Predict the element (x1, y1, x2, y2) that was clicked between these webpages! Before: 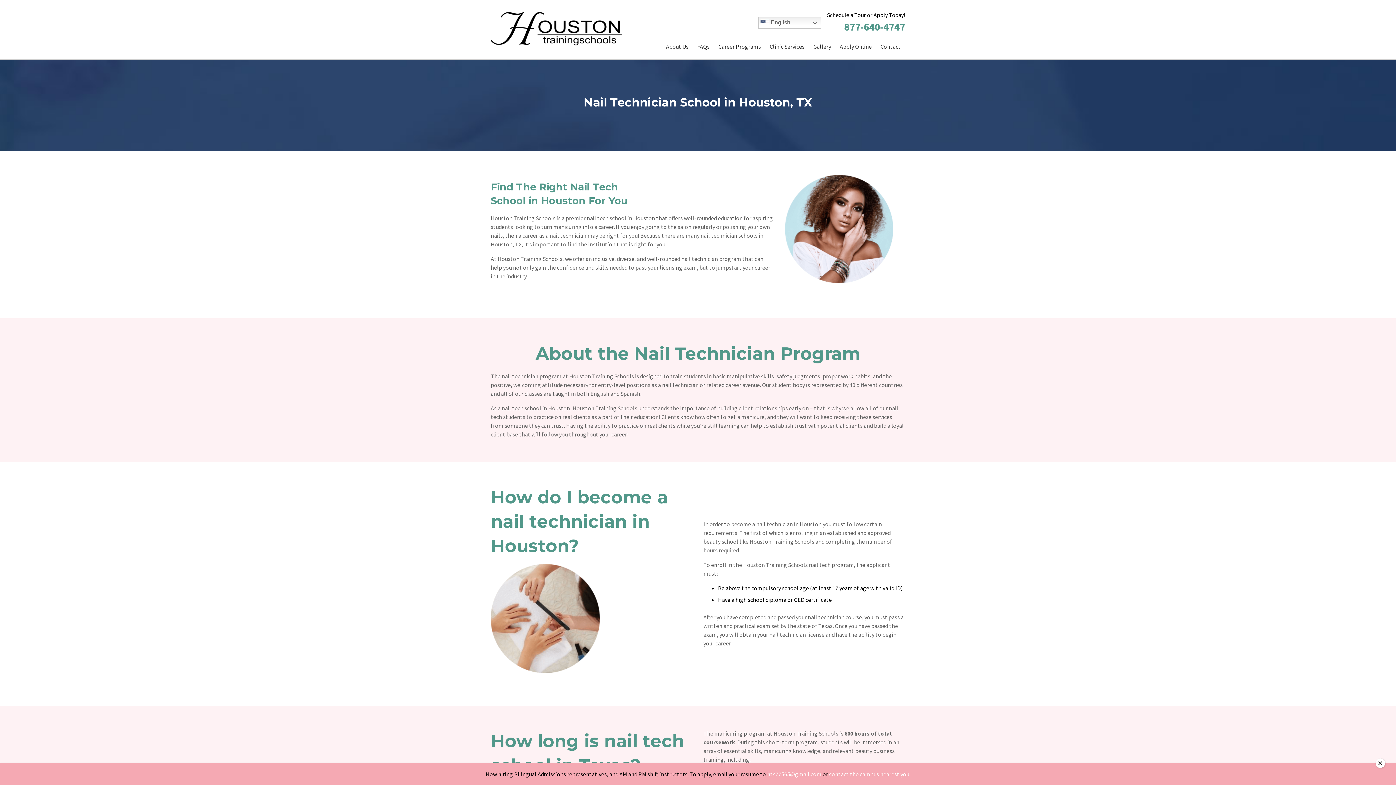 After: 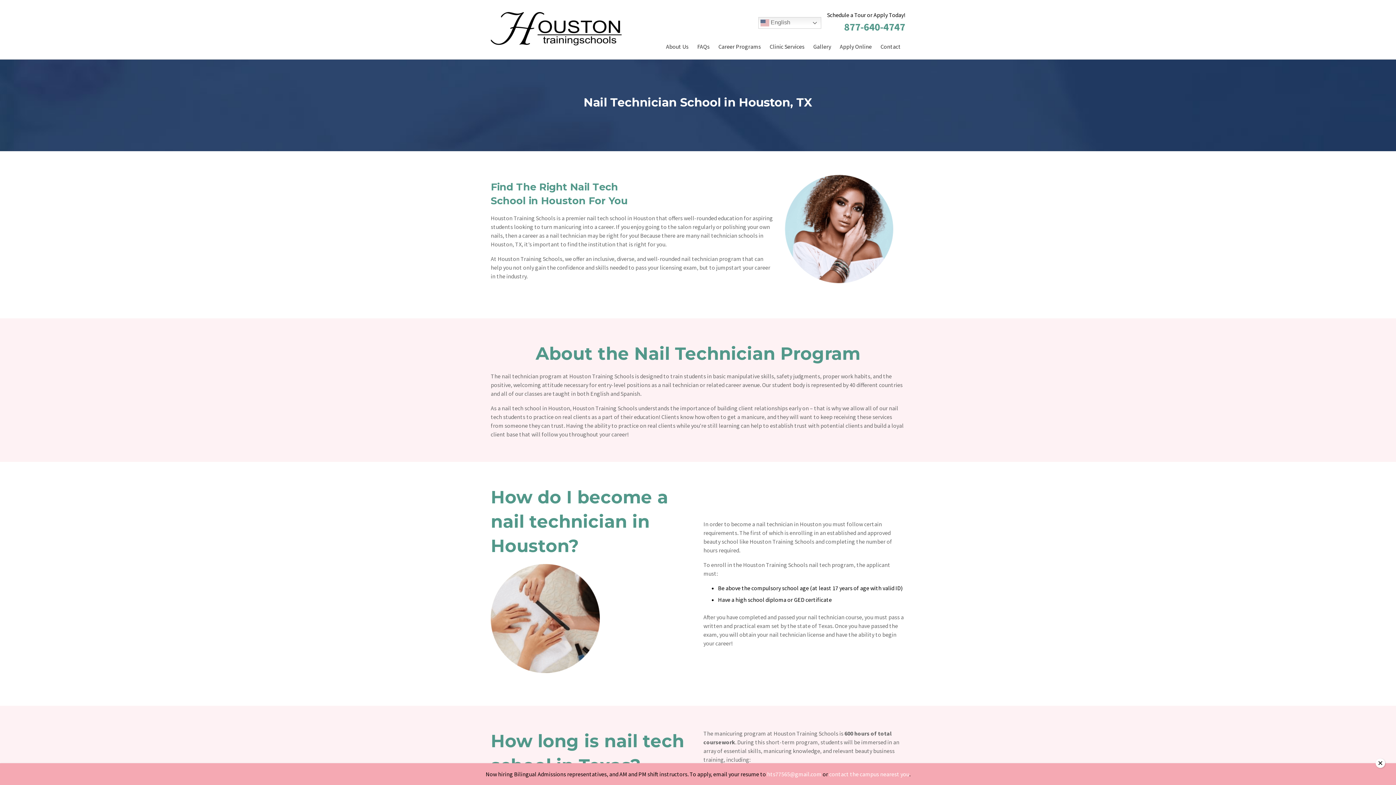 Action: label: hts77565@gmail.com bbox: (767, 770, 821, 778)